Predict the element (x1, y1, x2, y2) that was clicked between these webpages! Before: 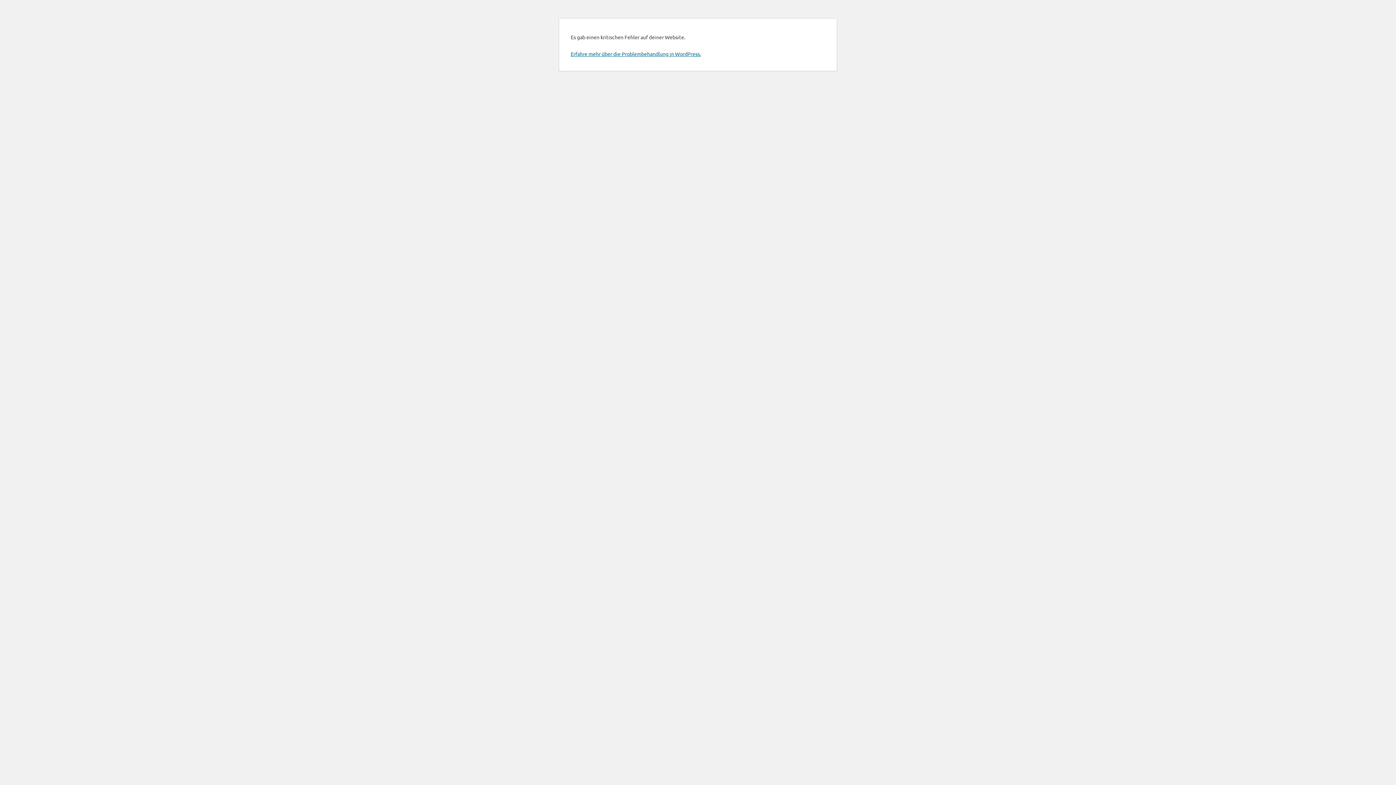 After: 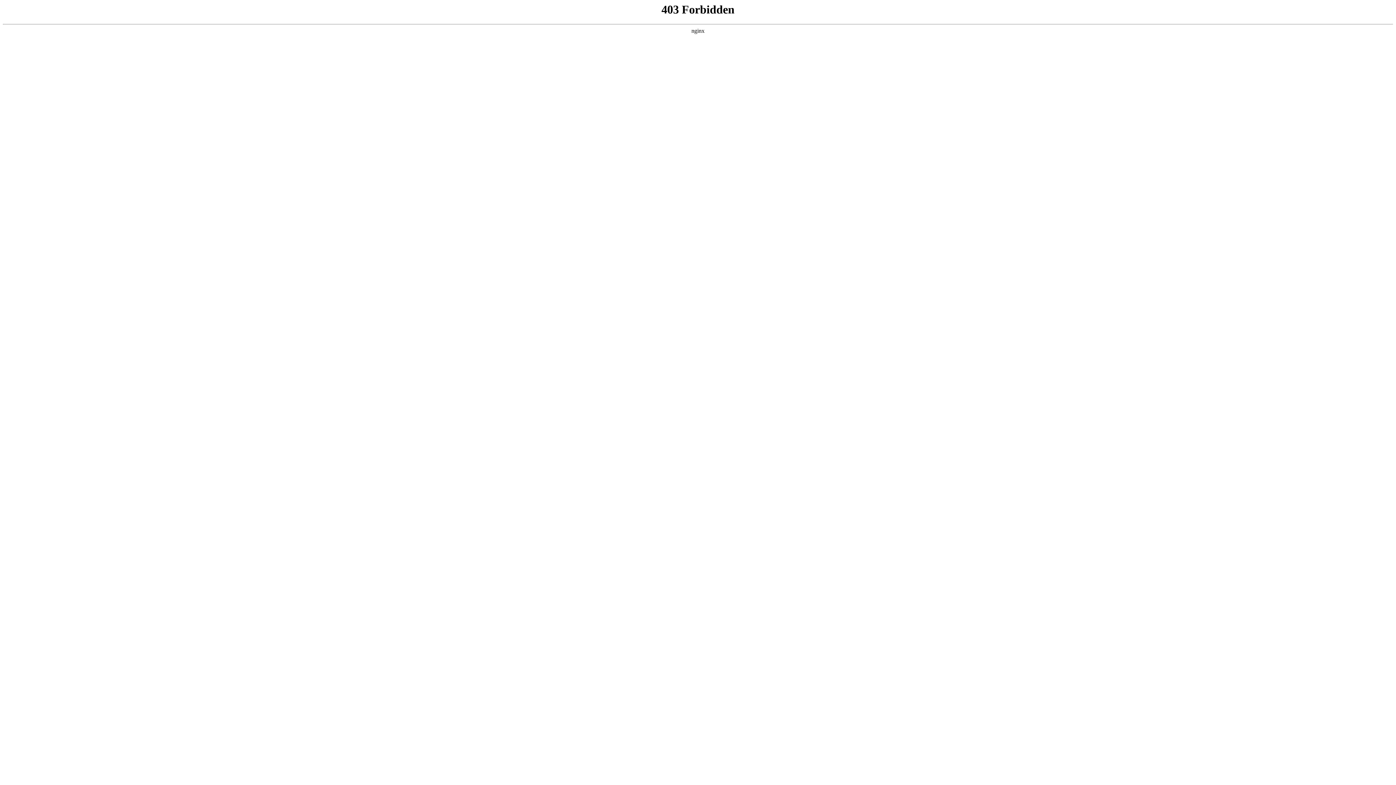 Action: bbox: (570, 50, 701, 57) label: Erfahre mehr über die Problembehandlung in WordPress.